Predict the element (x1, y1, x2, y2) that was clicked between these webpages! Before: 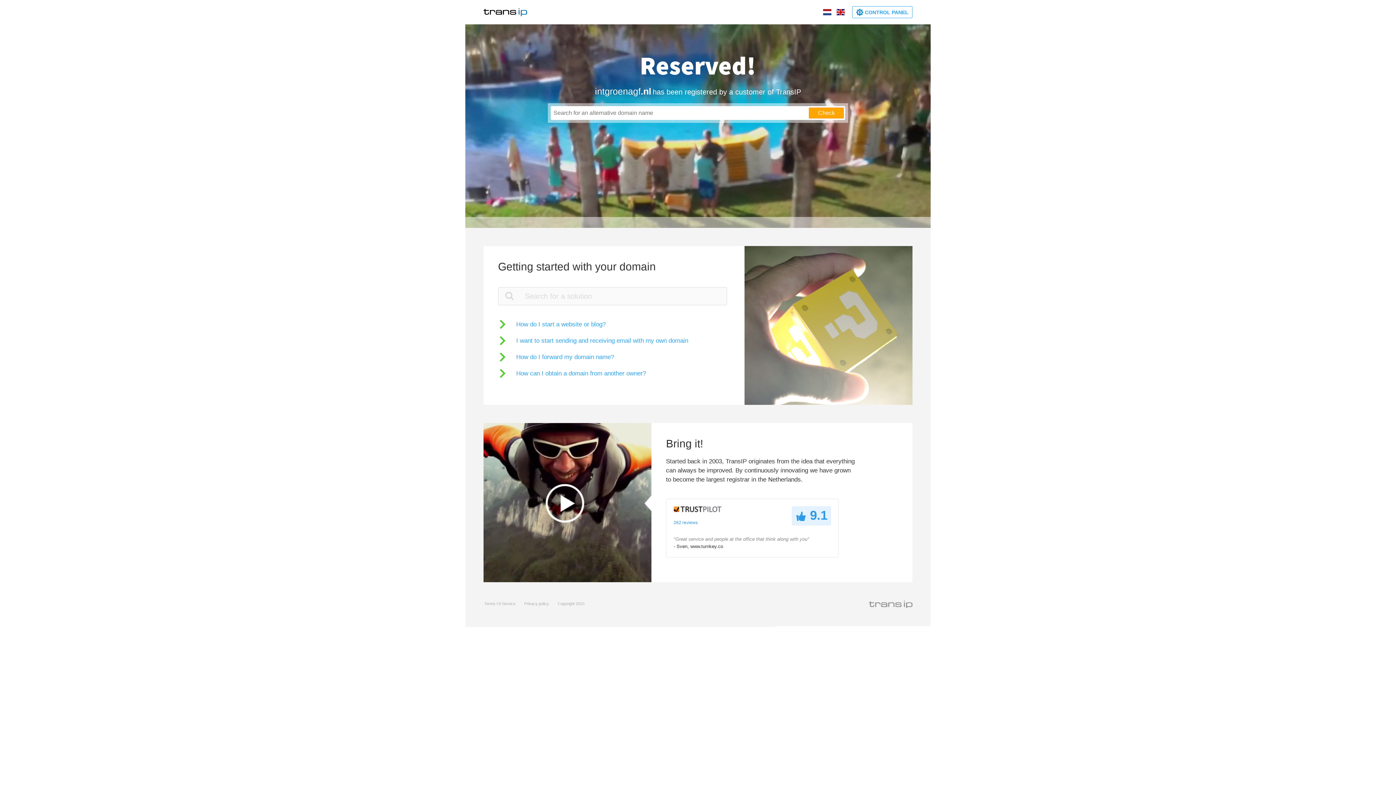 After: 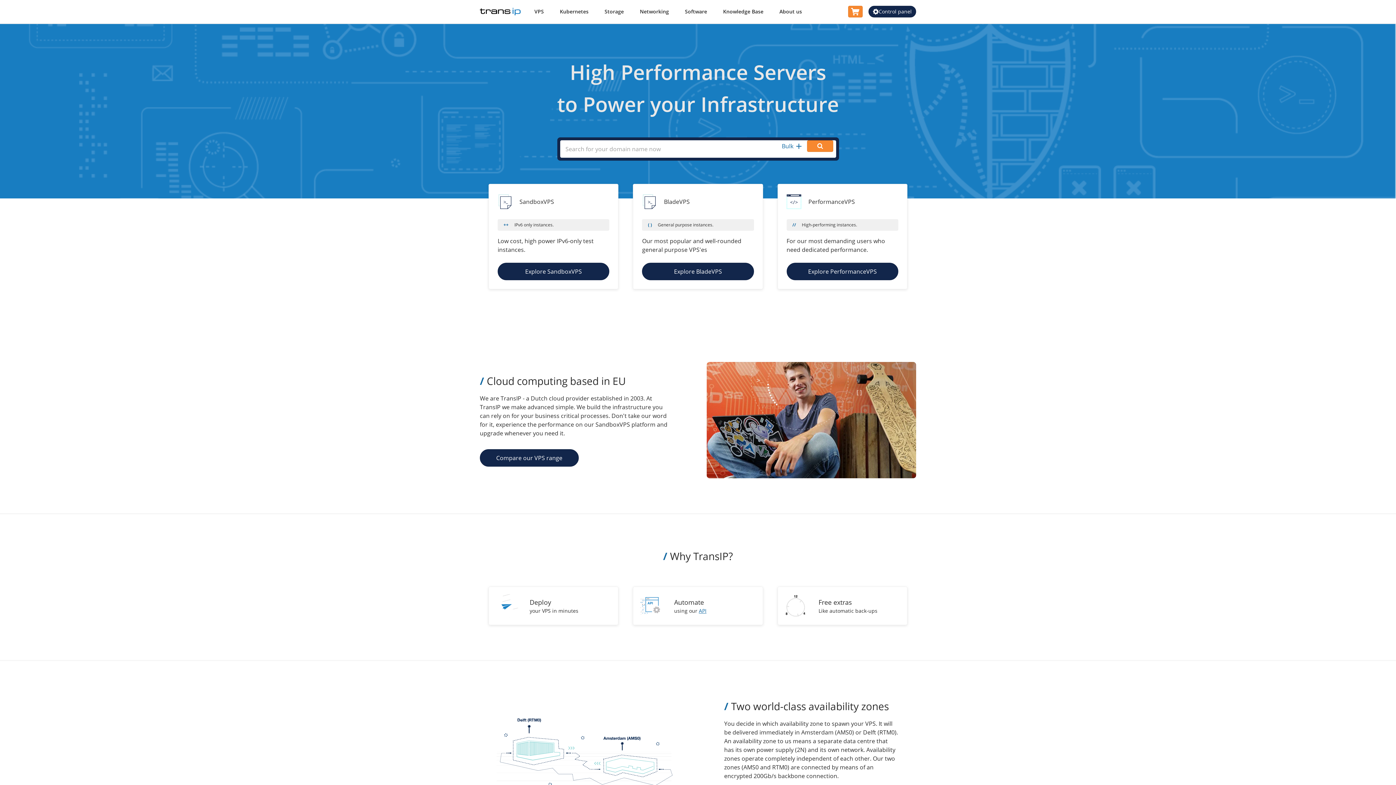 Action: bbox: (483, 5, 527, 18)